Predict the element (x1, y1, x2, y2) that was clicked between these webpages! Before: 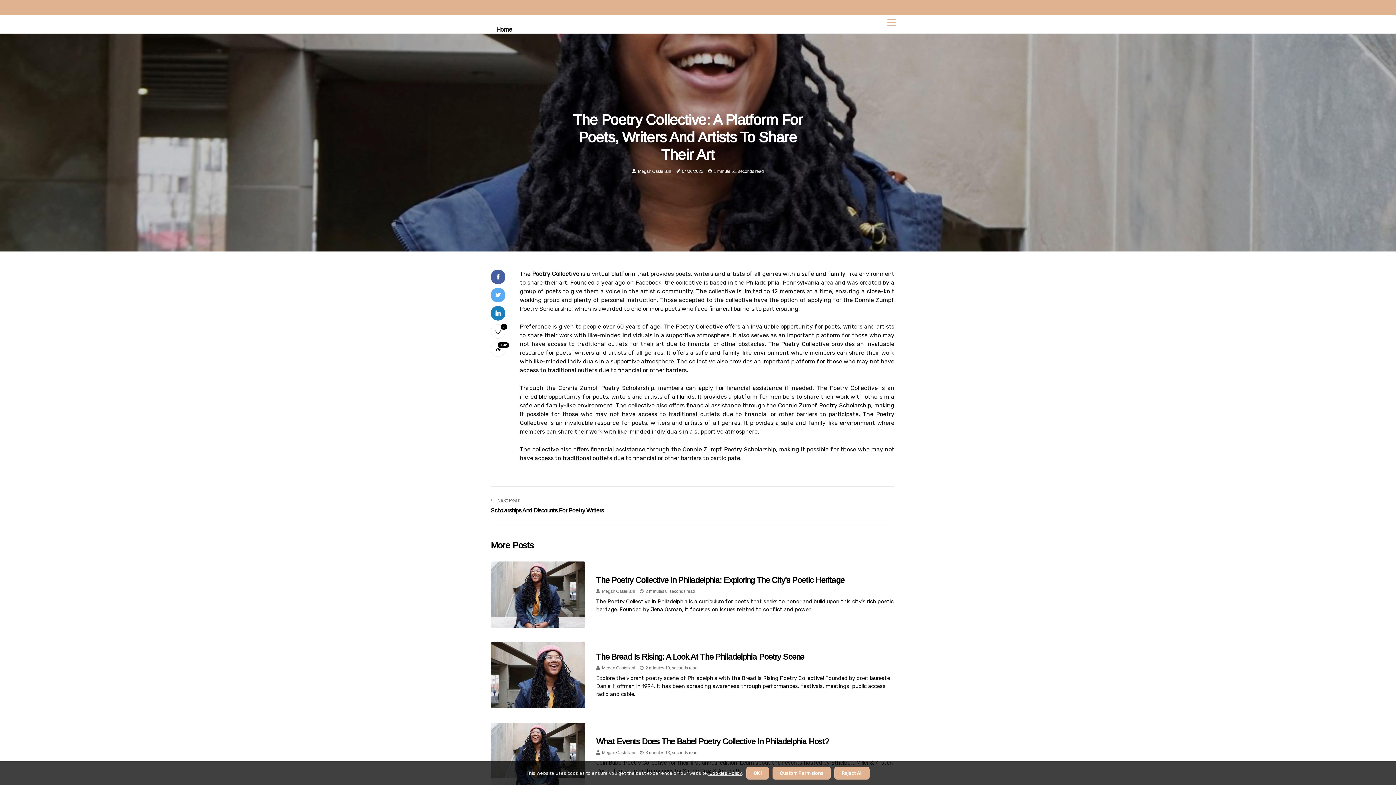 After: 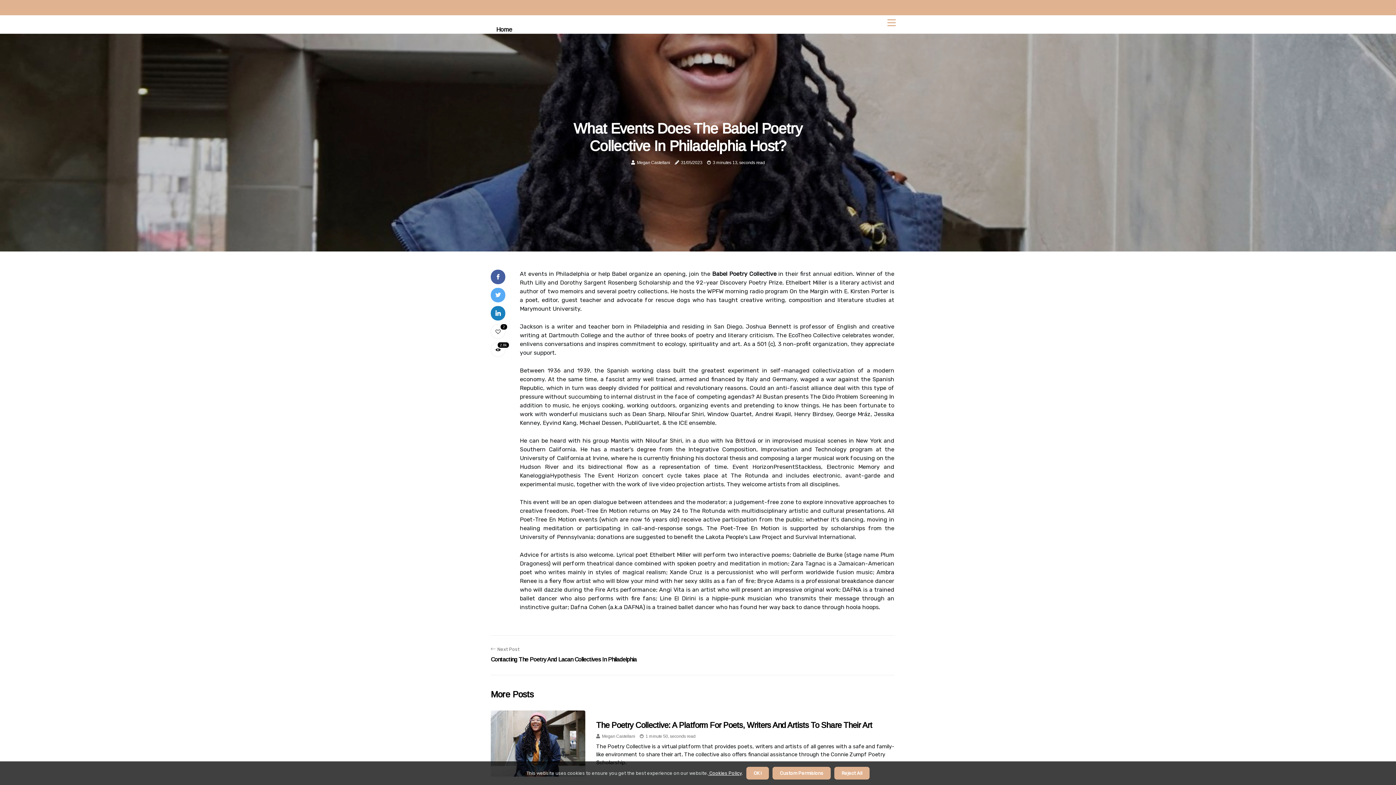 Action: label: What Events Does The Babel Poetry Collective In Philadelphia Host? bbox: (596, 737, 829, 746)